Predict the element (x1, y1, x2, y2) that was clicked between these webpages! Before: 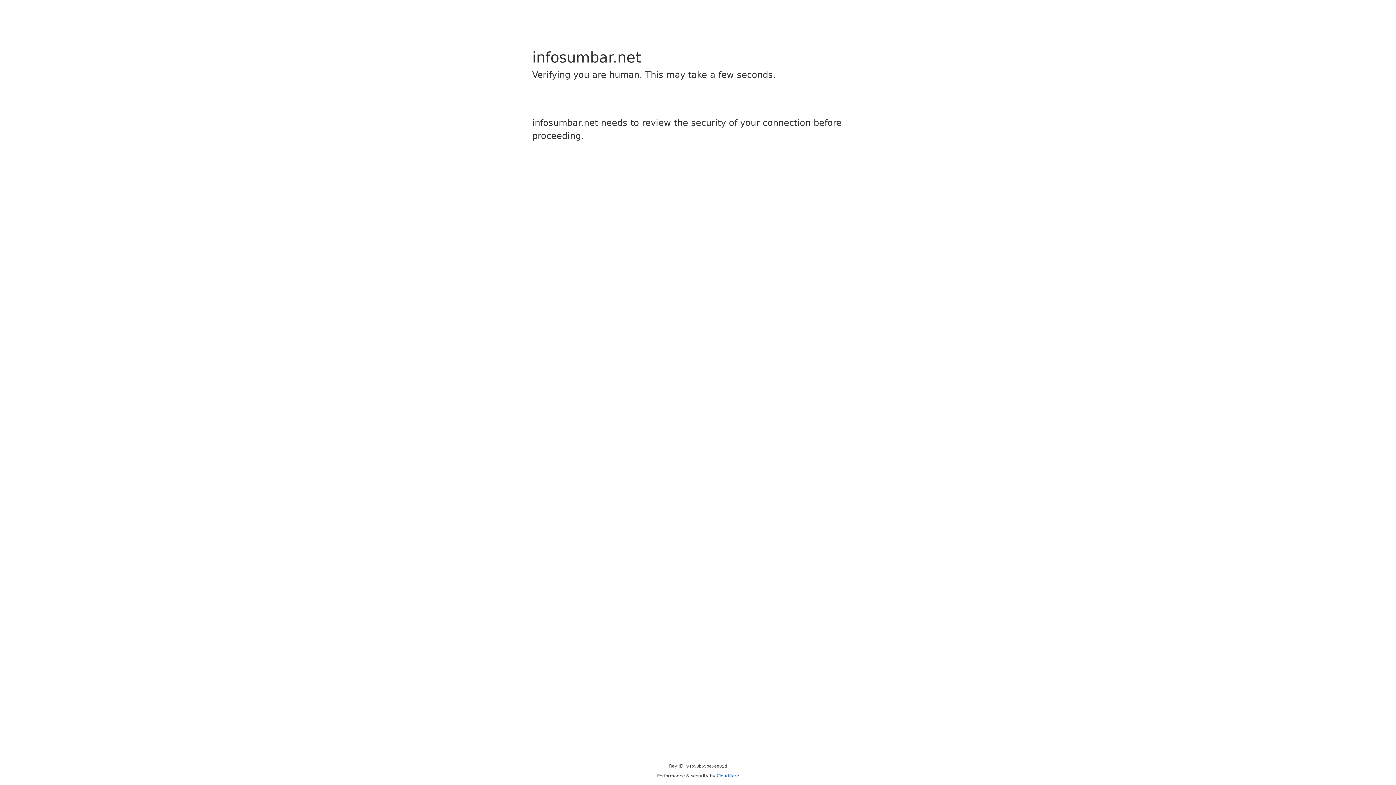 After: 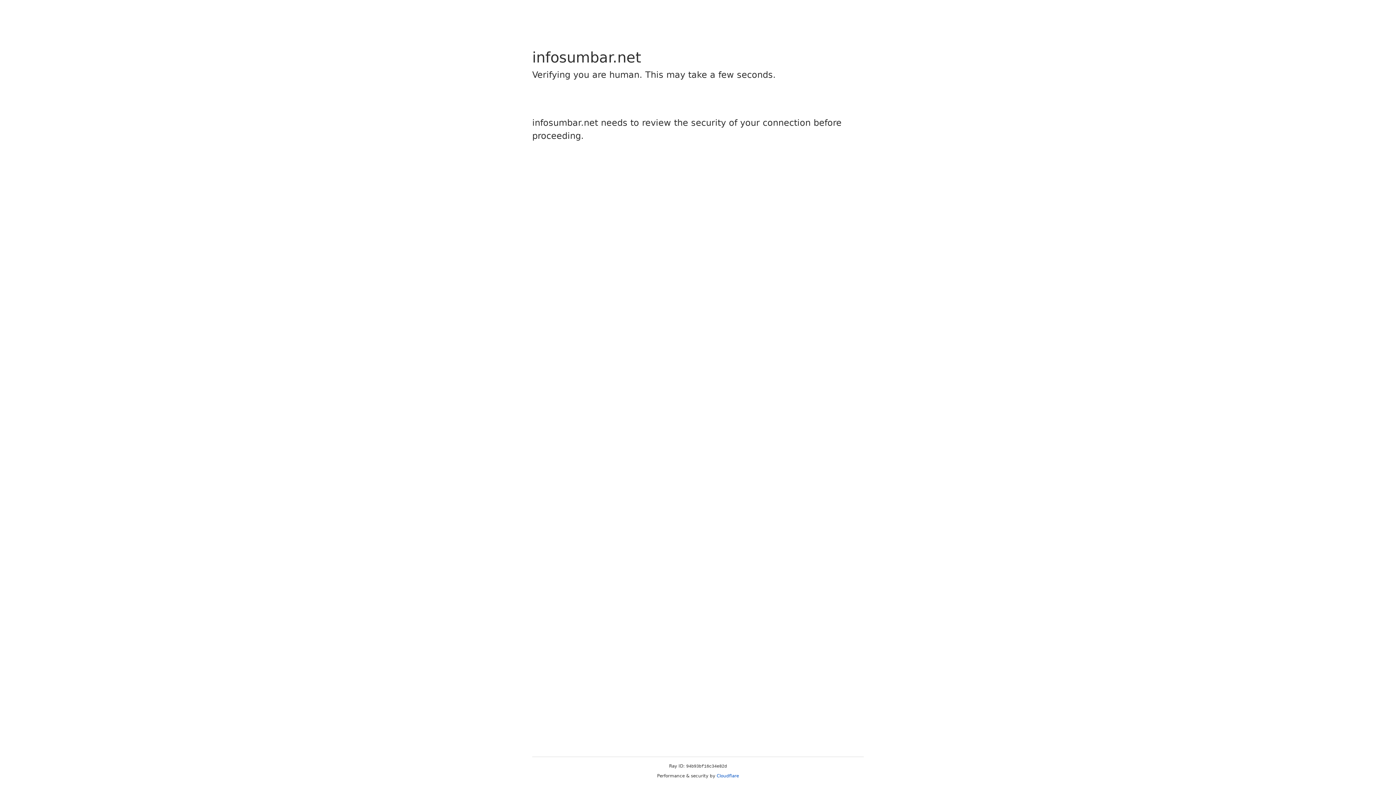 Action: bbox: (716, 773, 739, 778) label: Cloudflare